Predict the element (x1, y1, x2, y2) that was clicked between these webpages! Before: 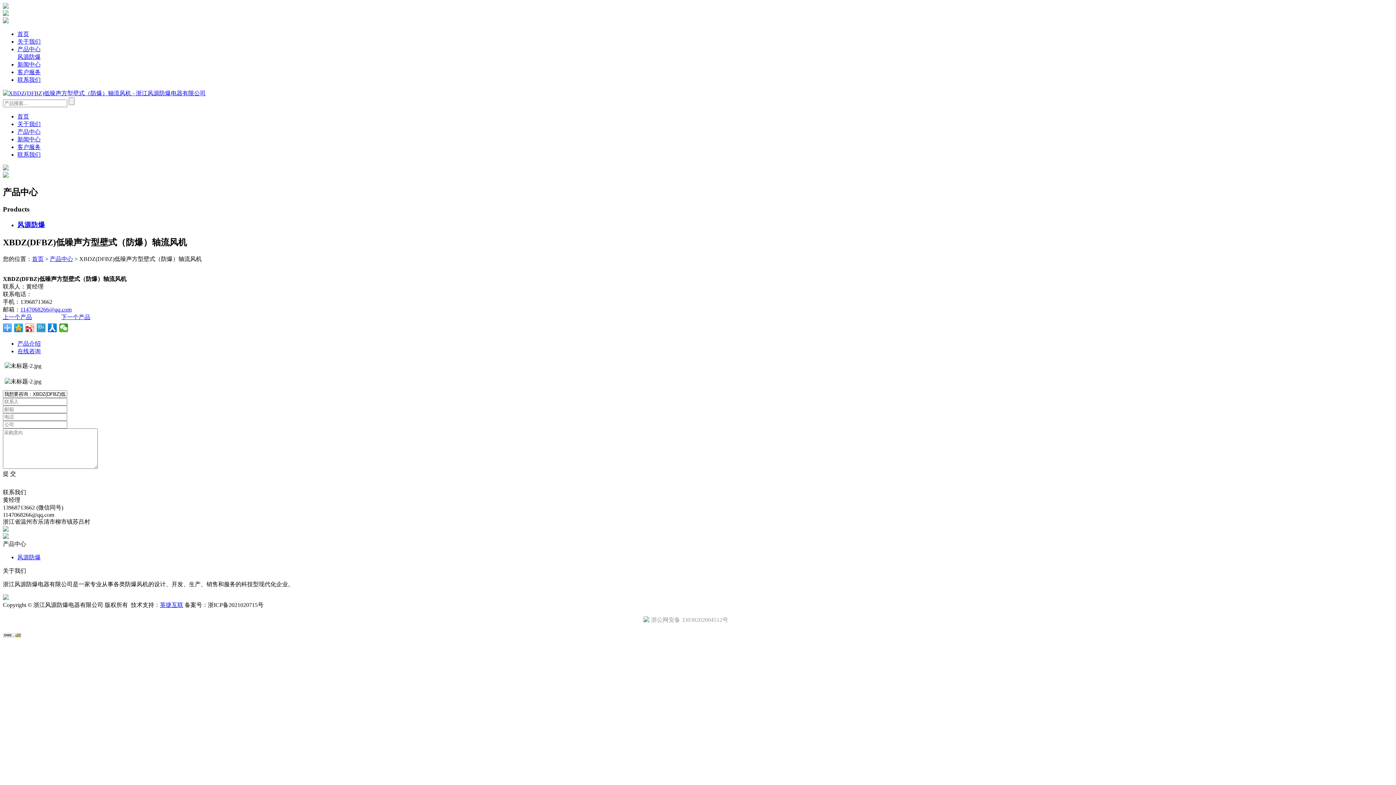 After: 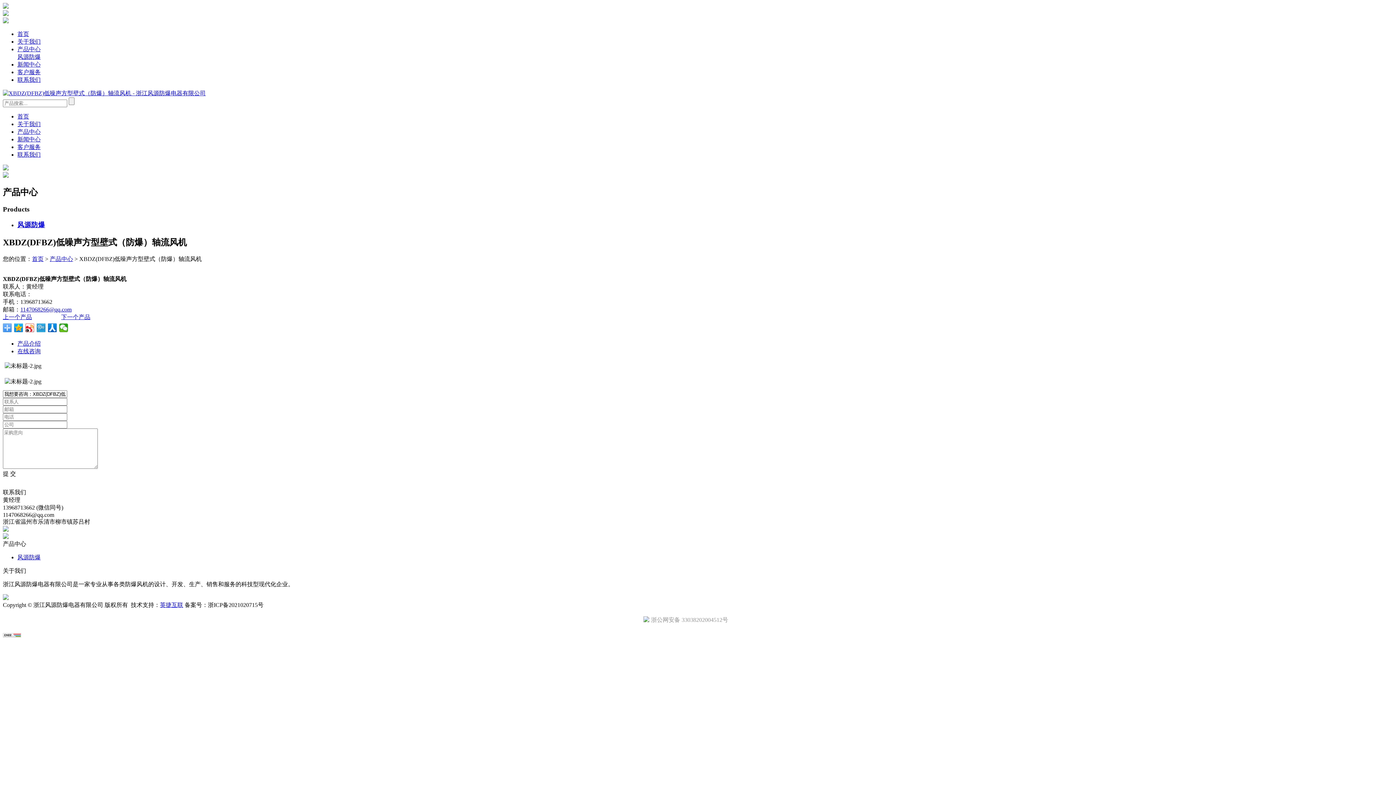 Action: bbox: (20, 306, 71, 312) label: 1147068266@qq.com